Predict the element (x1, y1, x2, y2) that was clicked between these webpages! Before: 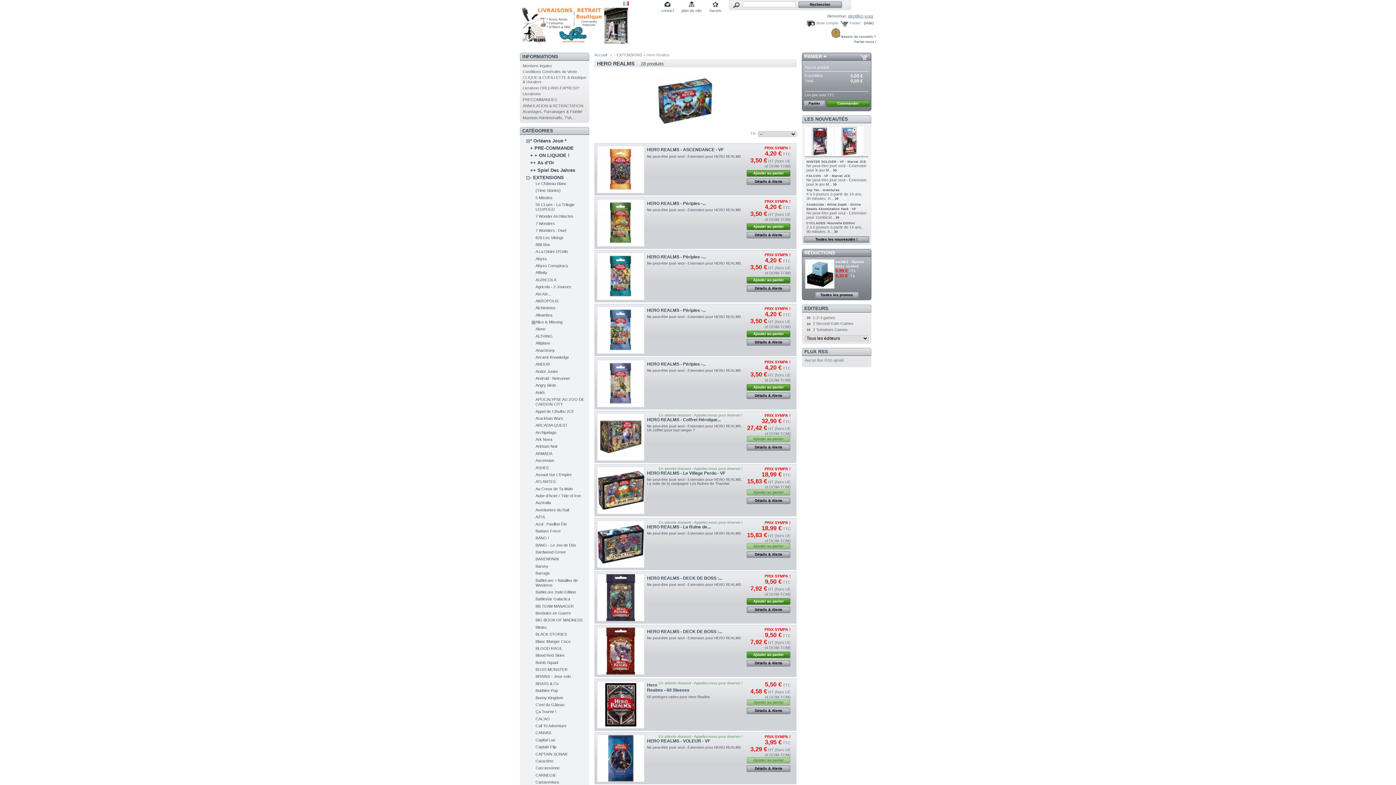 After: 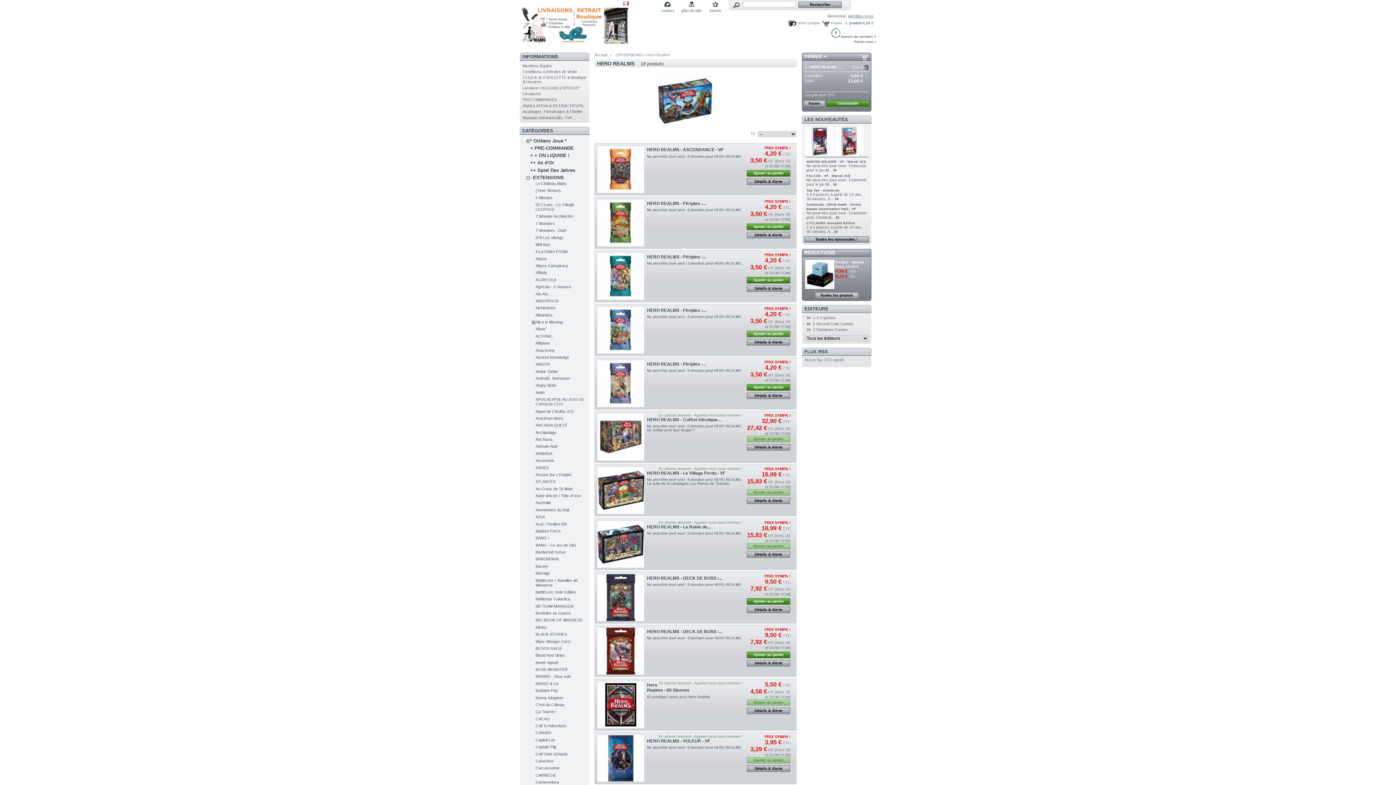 Action: label: Ajouter au panier bbox: (746, 330, 790, 337)